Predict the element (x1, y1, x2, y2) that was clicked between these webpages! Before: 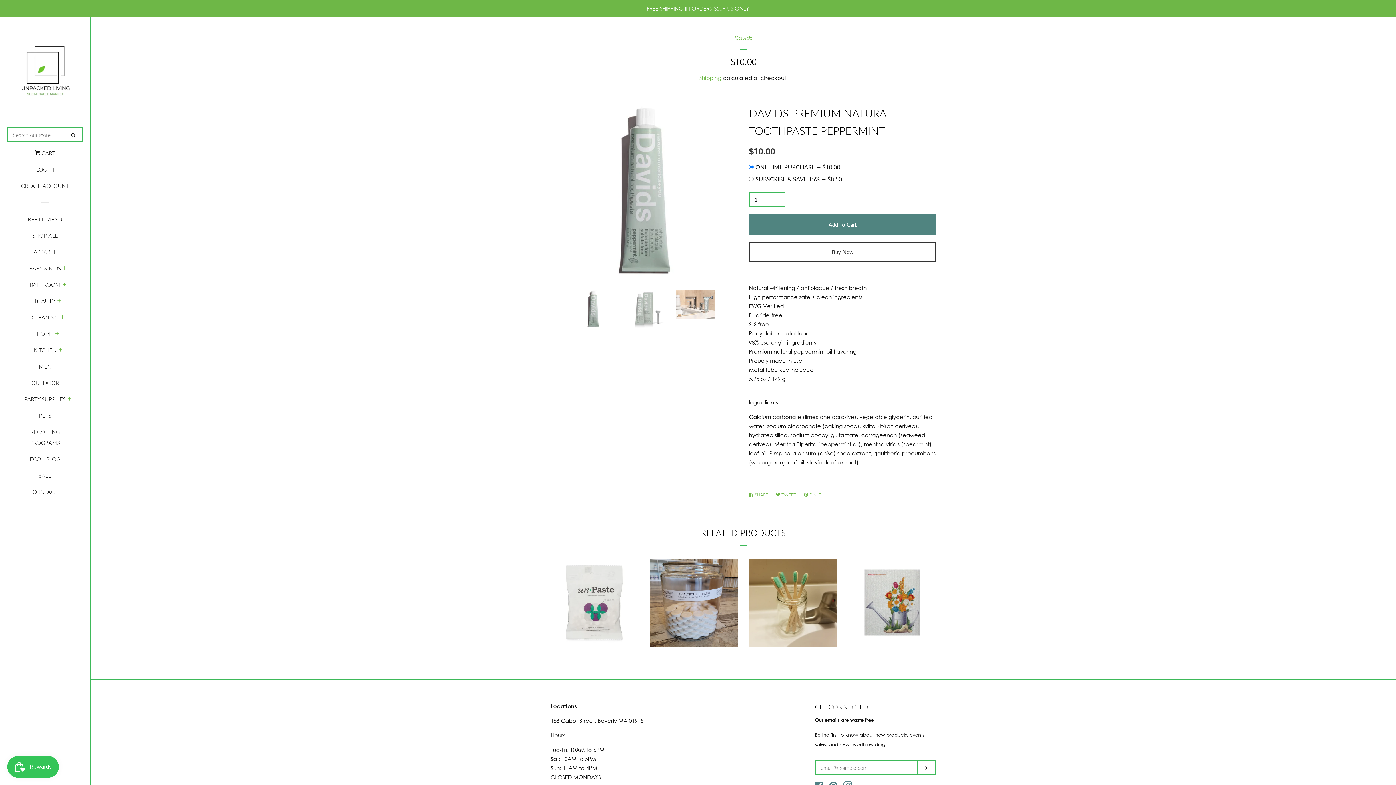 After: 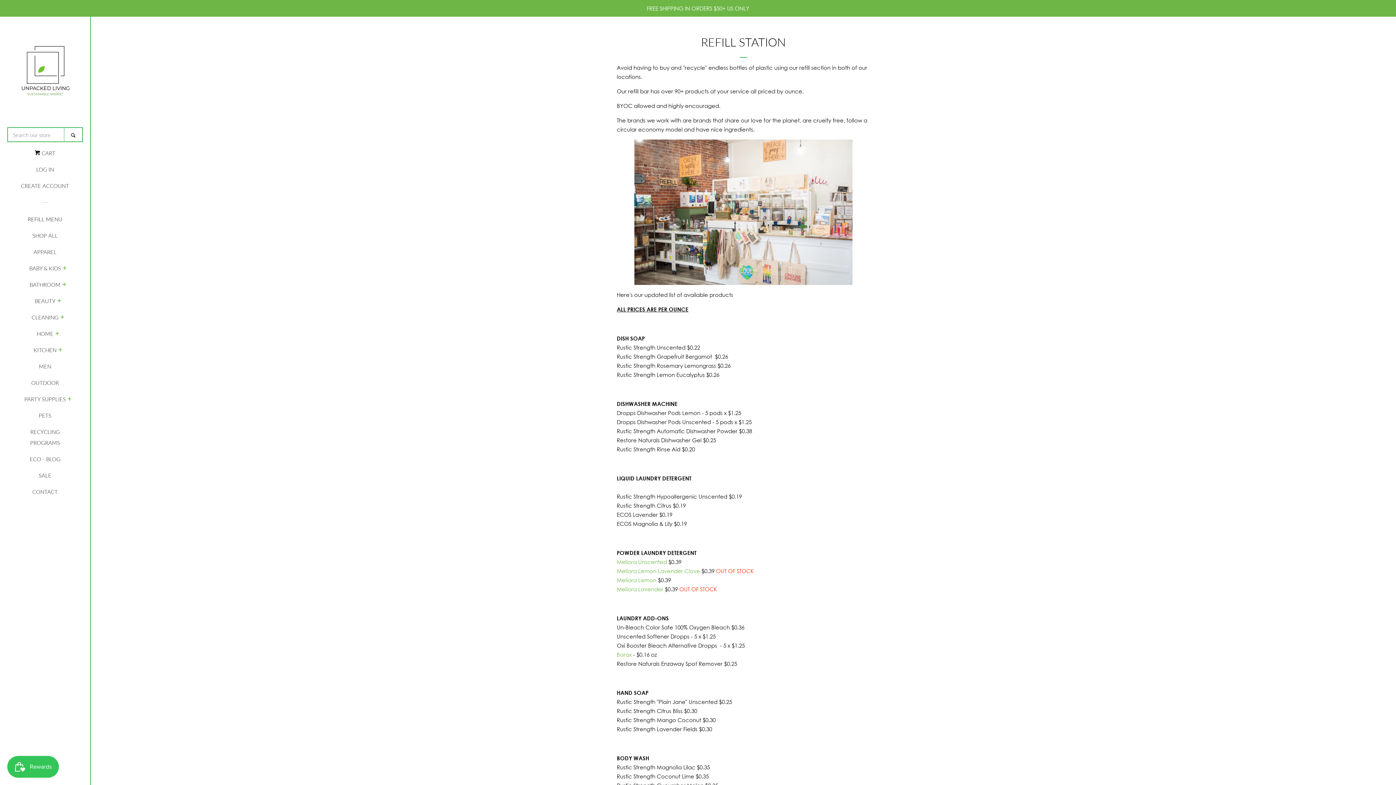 Action: bbox: (16, 213, 74, 230) label: REFILL MENU